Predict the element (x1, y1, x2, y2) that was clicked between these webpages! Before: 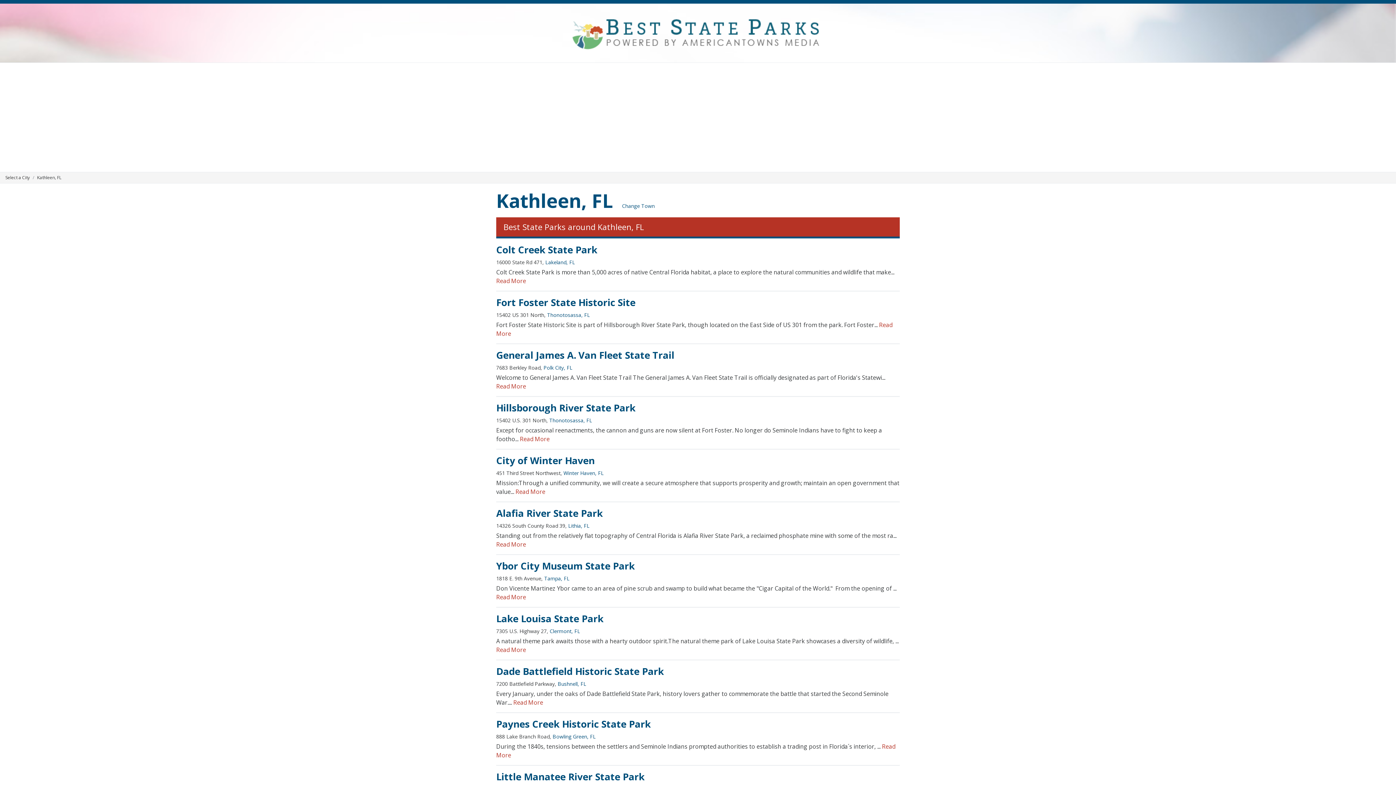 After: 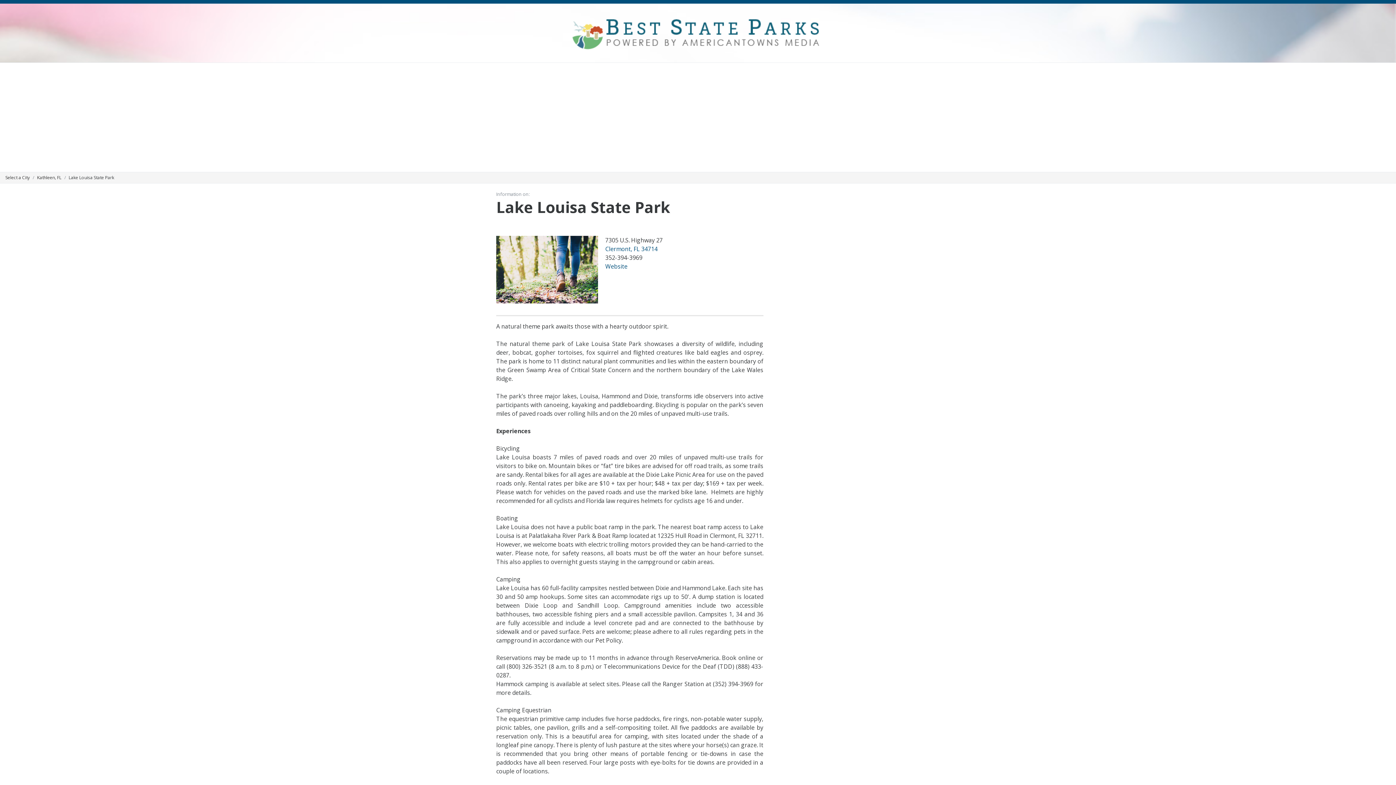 Action: label: Read More bbox: (496, 646, 526, 654)